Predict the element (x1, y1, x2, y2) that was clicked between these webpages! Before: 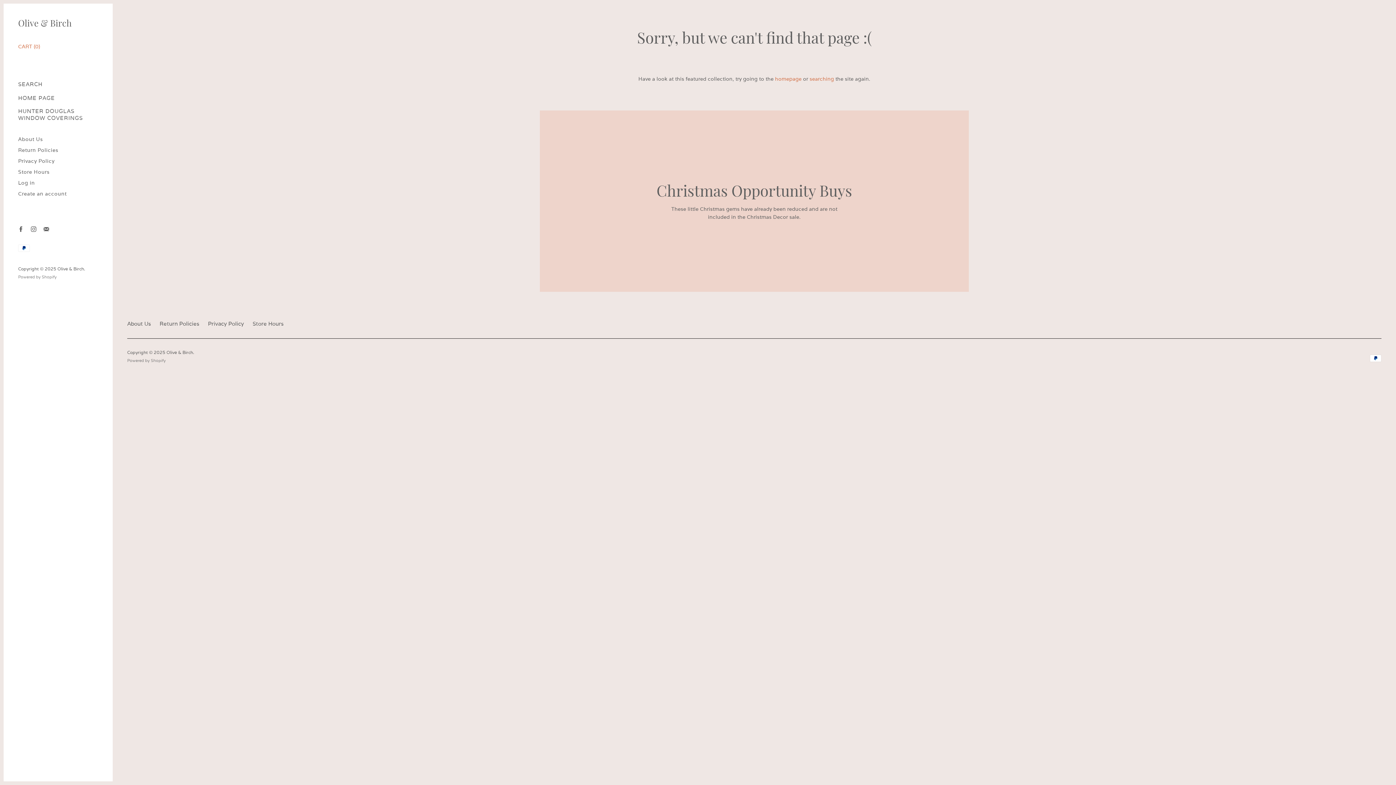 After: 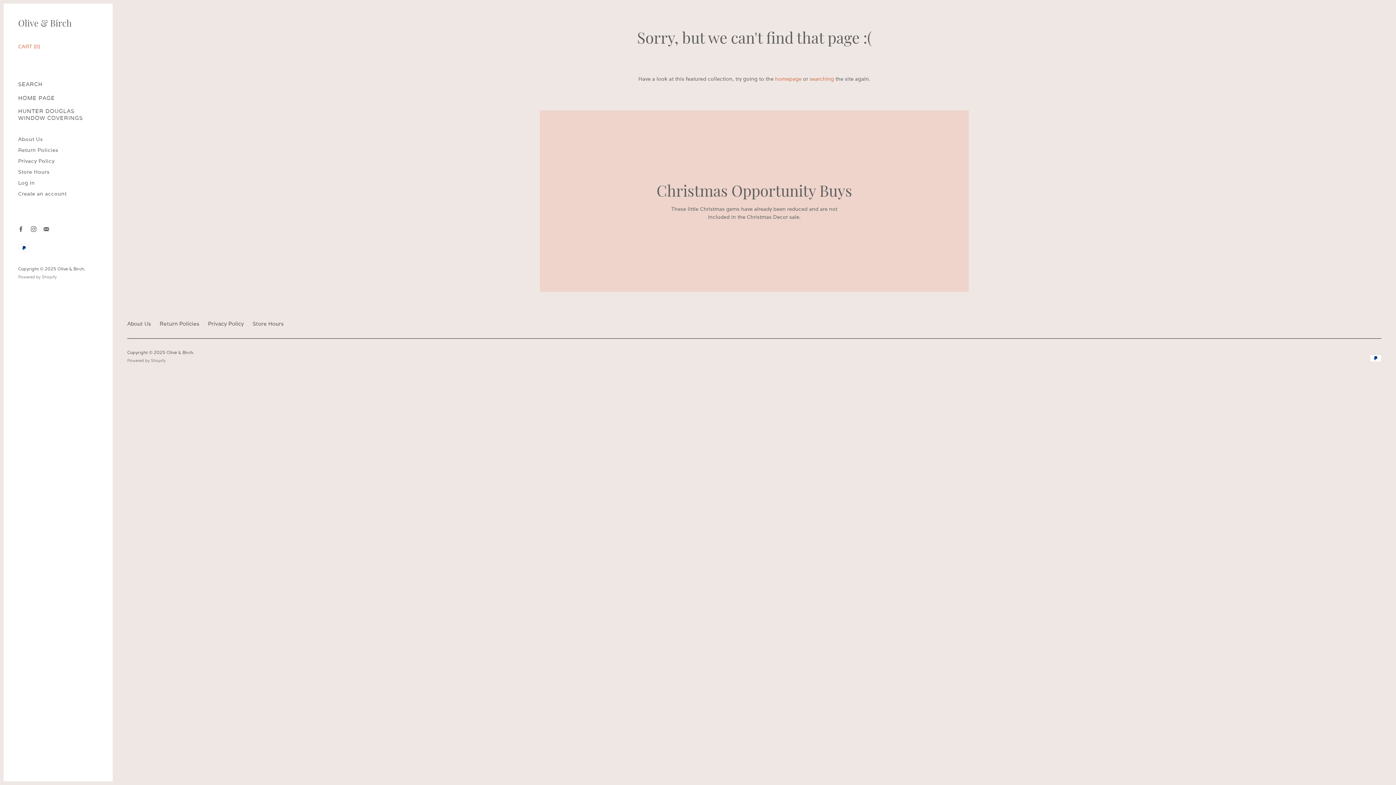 Action: bbox: (41, 224, 51, 234)